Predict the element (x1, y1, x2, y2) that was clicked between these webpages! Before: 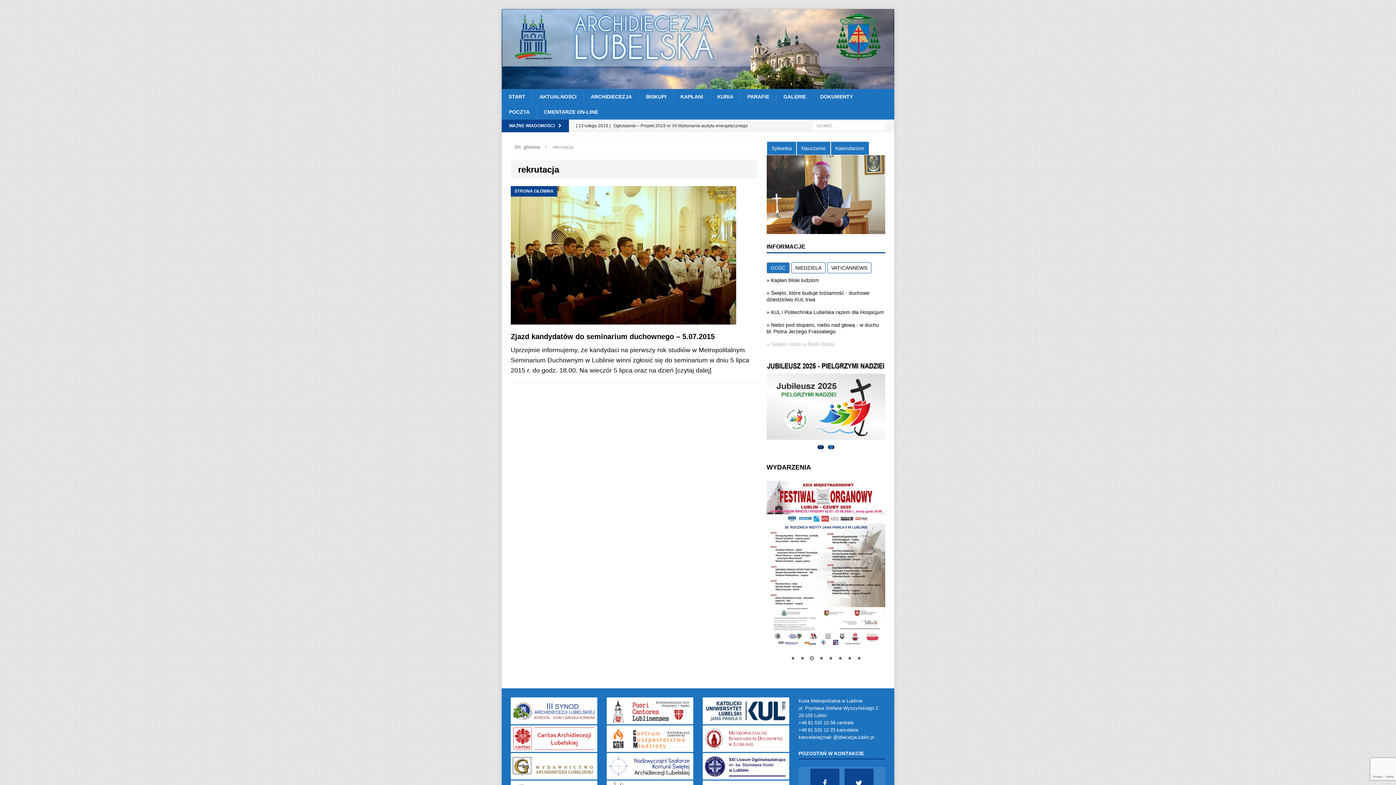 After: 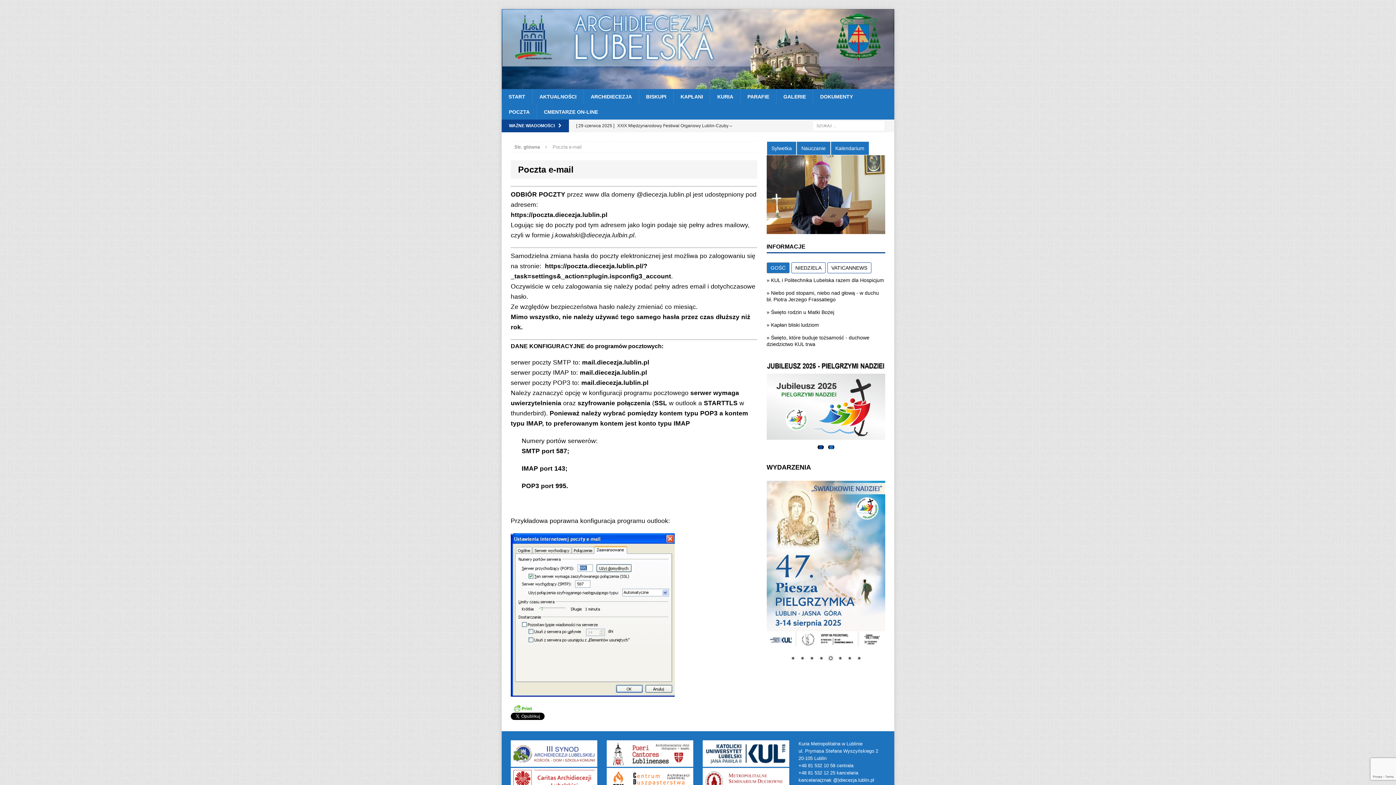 Action: bbox: (501, 104, 536, 119) label: POCZTA